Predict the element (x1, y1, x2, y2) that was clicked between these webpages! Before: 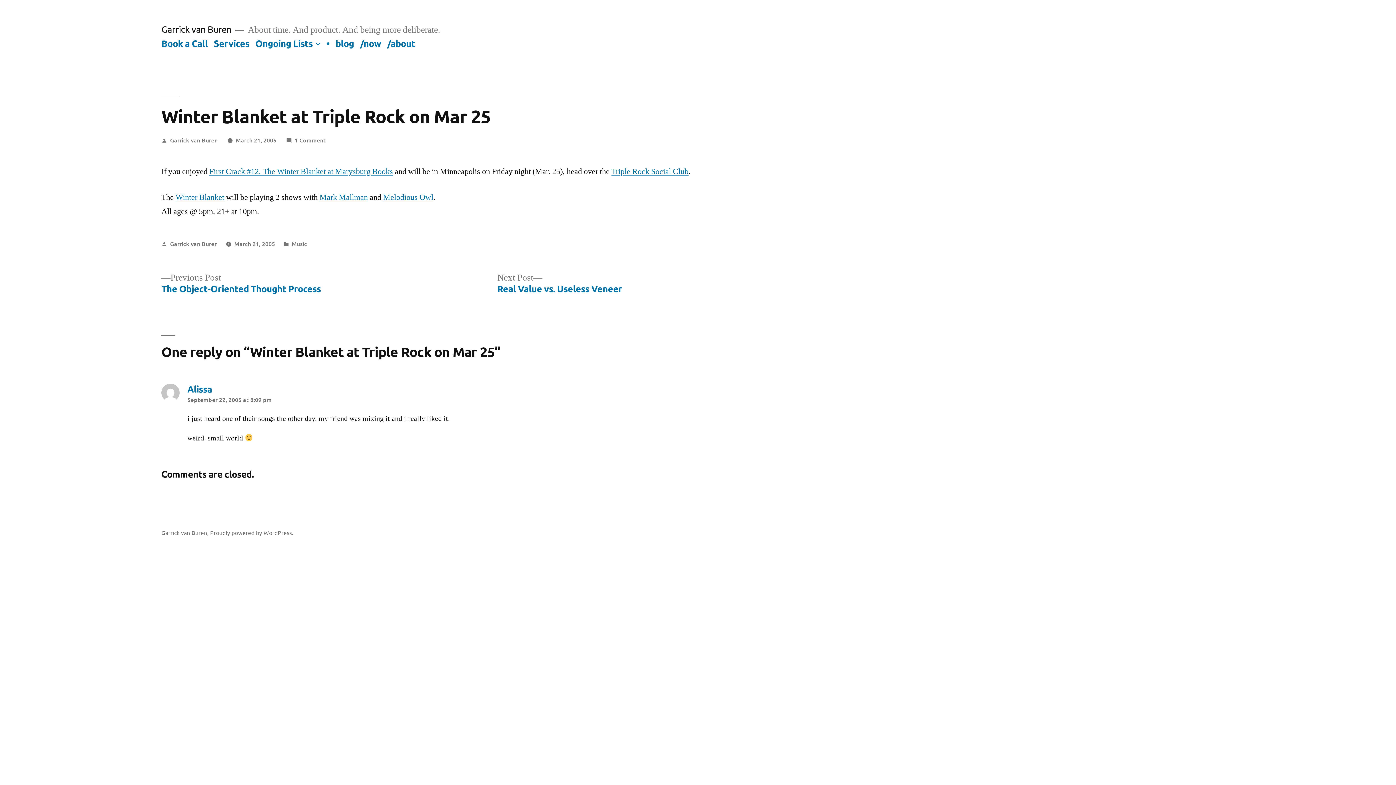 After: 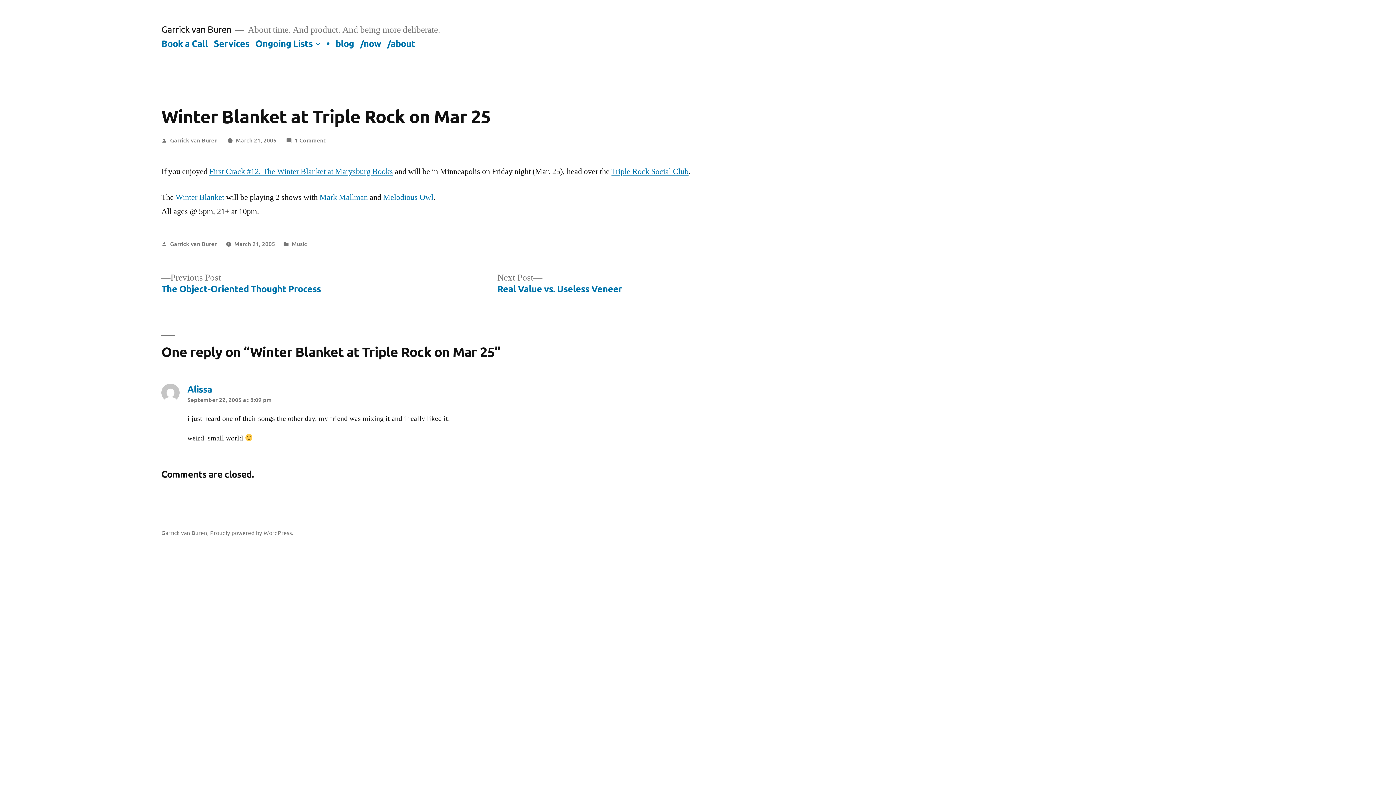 Action: bbox: (235, 135, 276, 143) label: March 21, 2005